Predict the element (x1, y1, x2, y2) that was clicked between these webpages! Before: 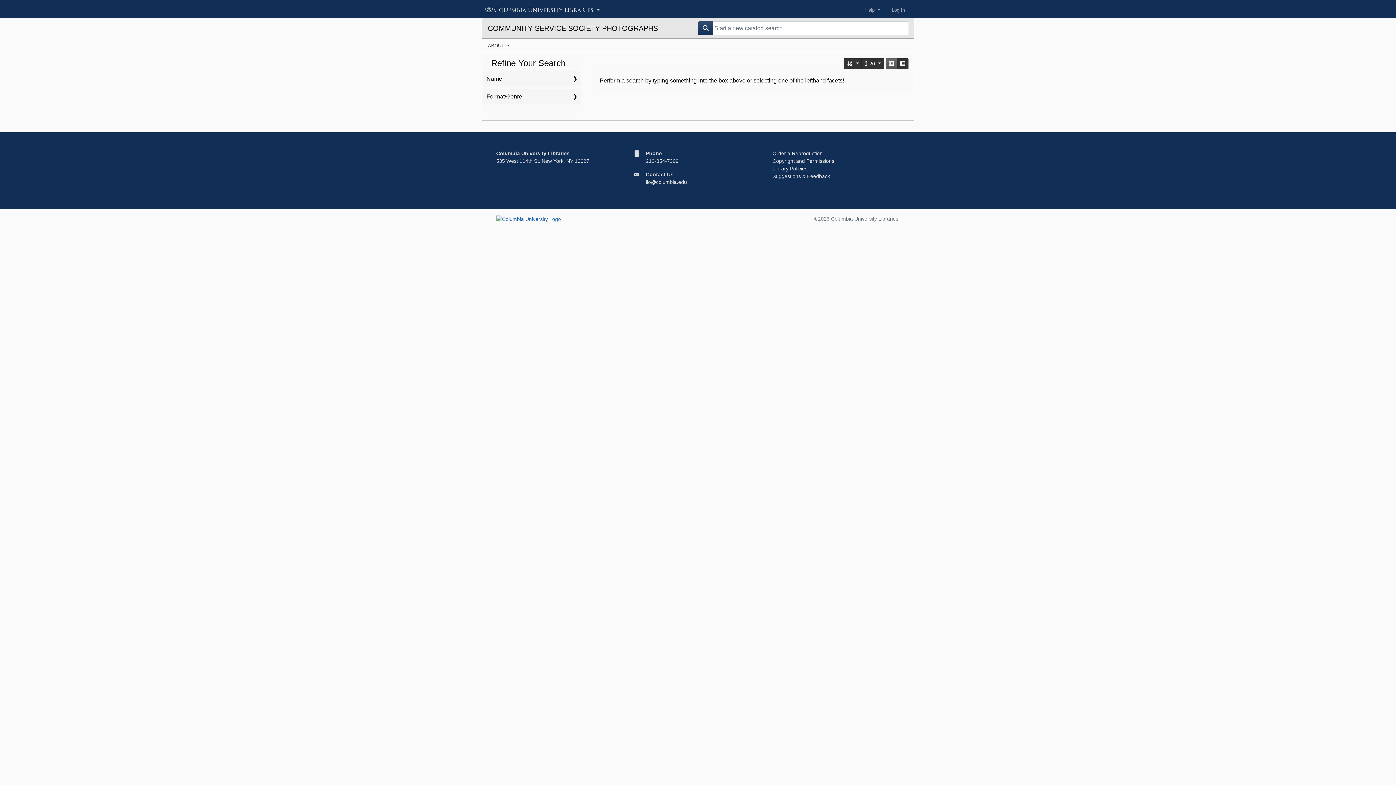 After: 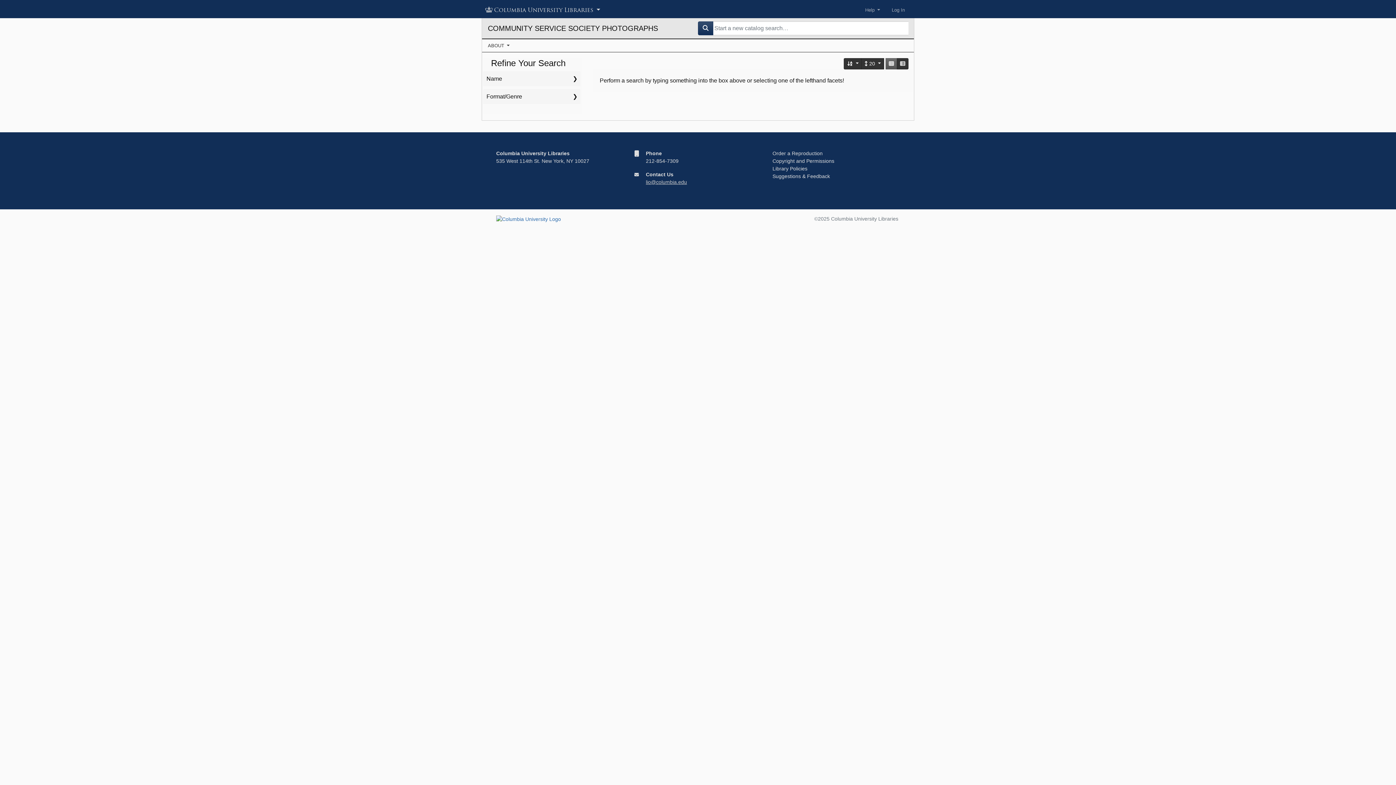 Action: label: lio@columbia.edu bbox: (646, 179, 687, 185)